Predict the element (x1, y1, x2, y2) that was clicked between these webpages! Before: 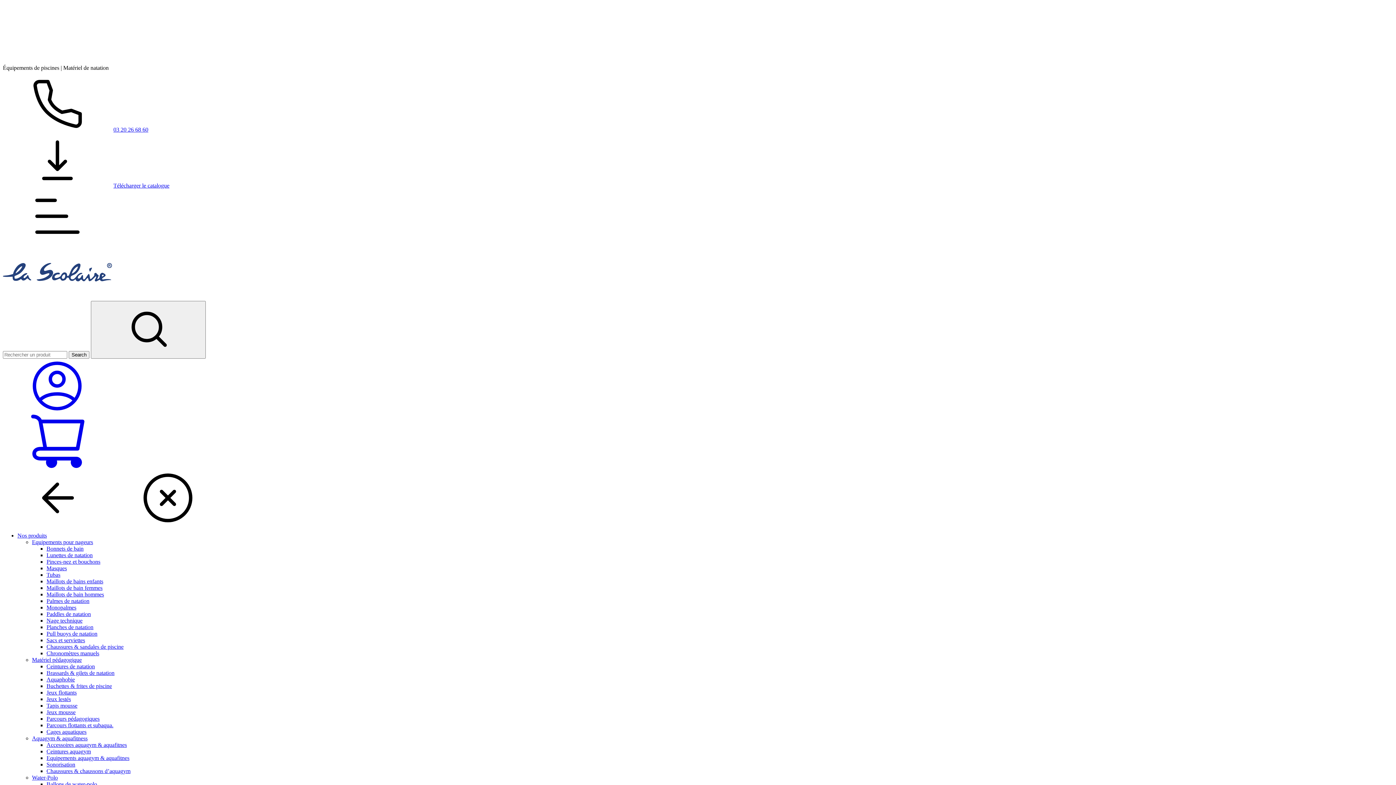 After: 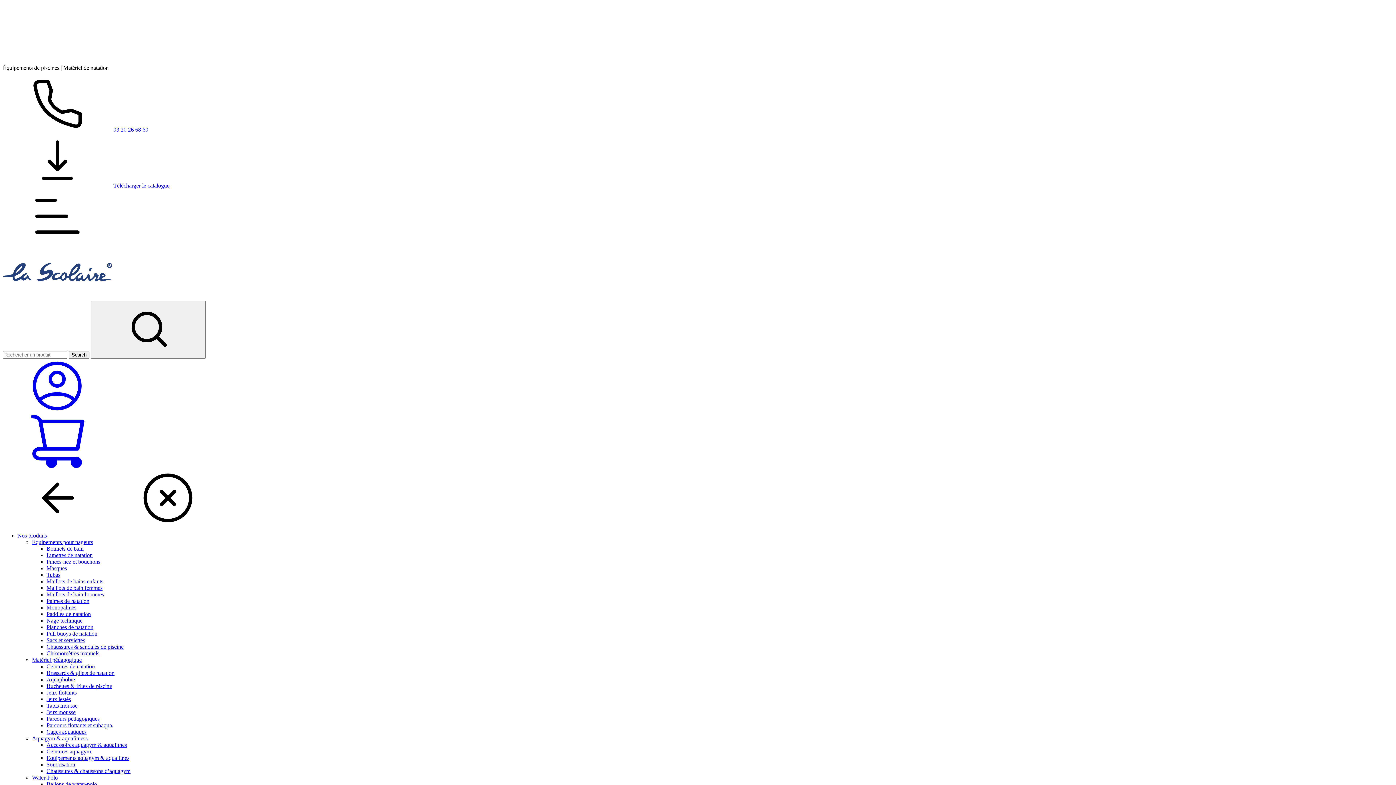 Action: label: Aquaphobie bbox: (46, 676, 74, 682)